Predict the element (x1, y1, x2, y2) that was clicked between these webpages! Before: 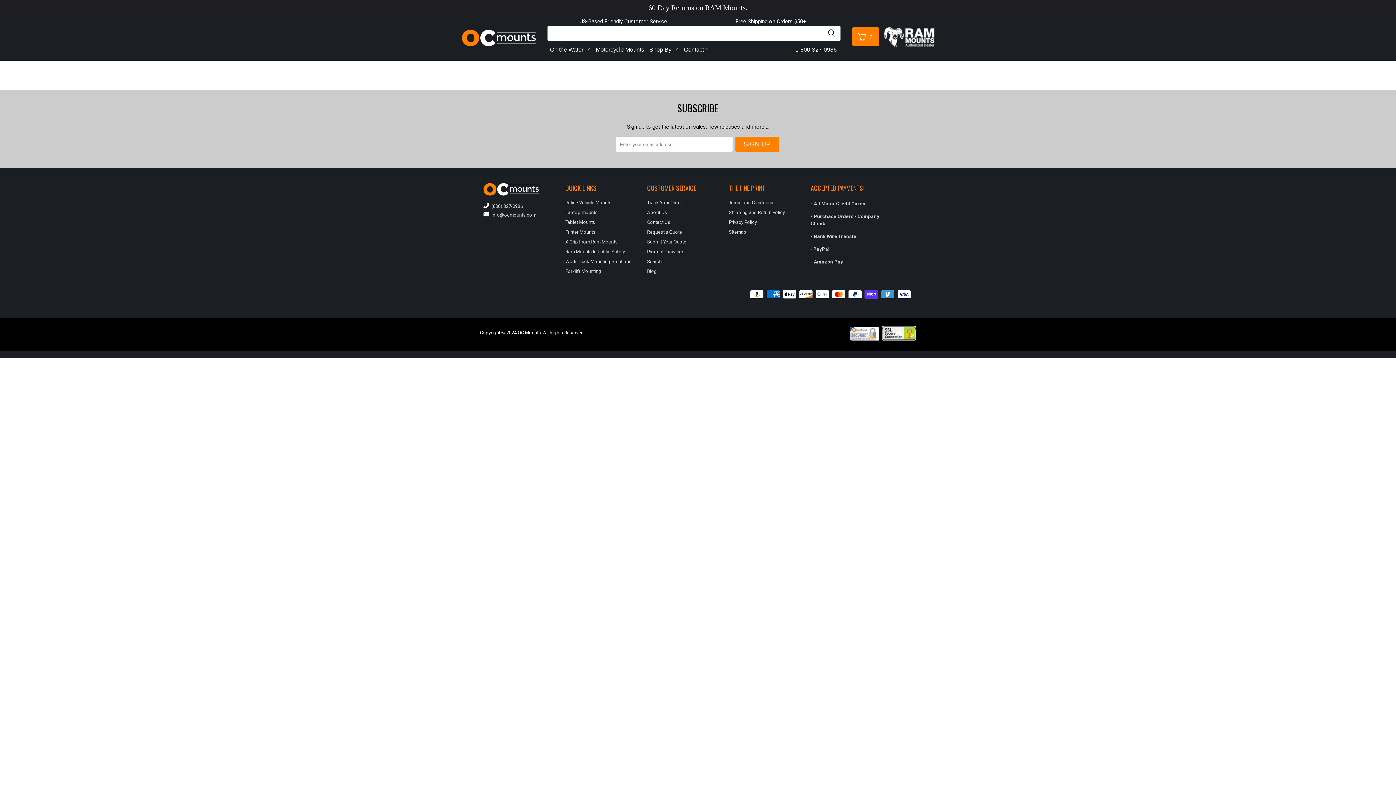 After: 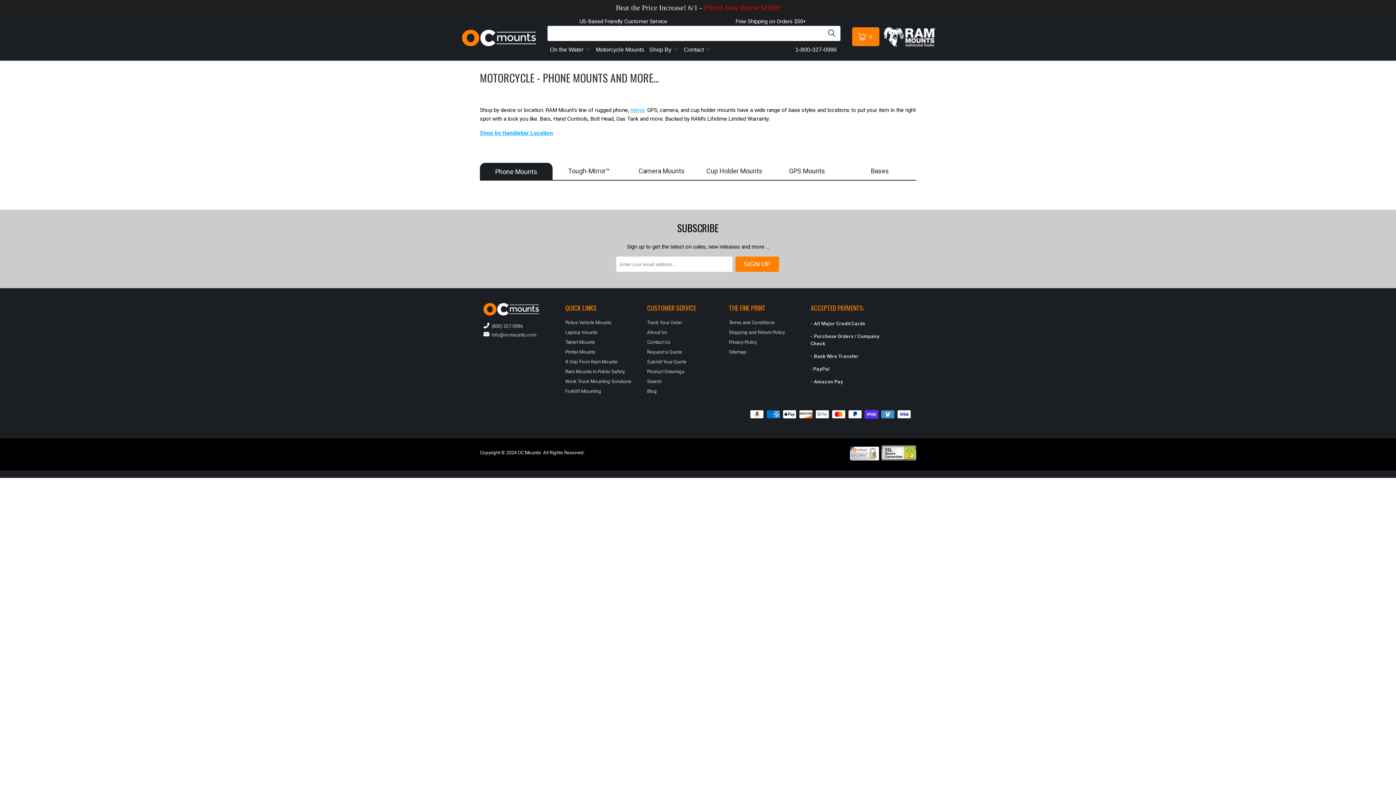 Action: bbox: (595, 41, 644, 58) label: Motorcycle Mounts